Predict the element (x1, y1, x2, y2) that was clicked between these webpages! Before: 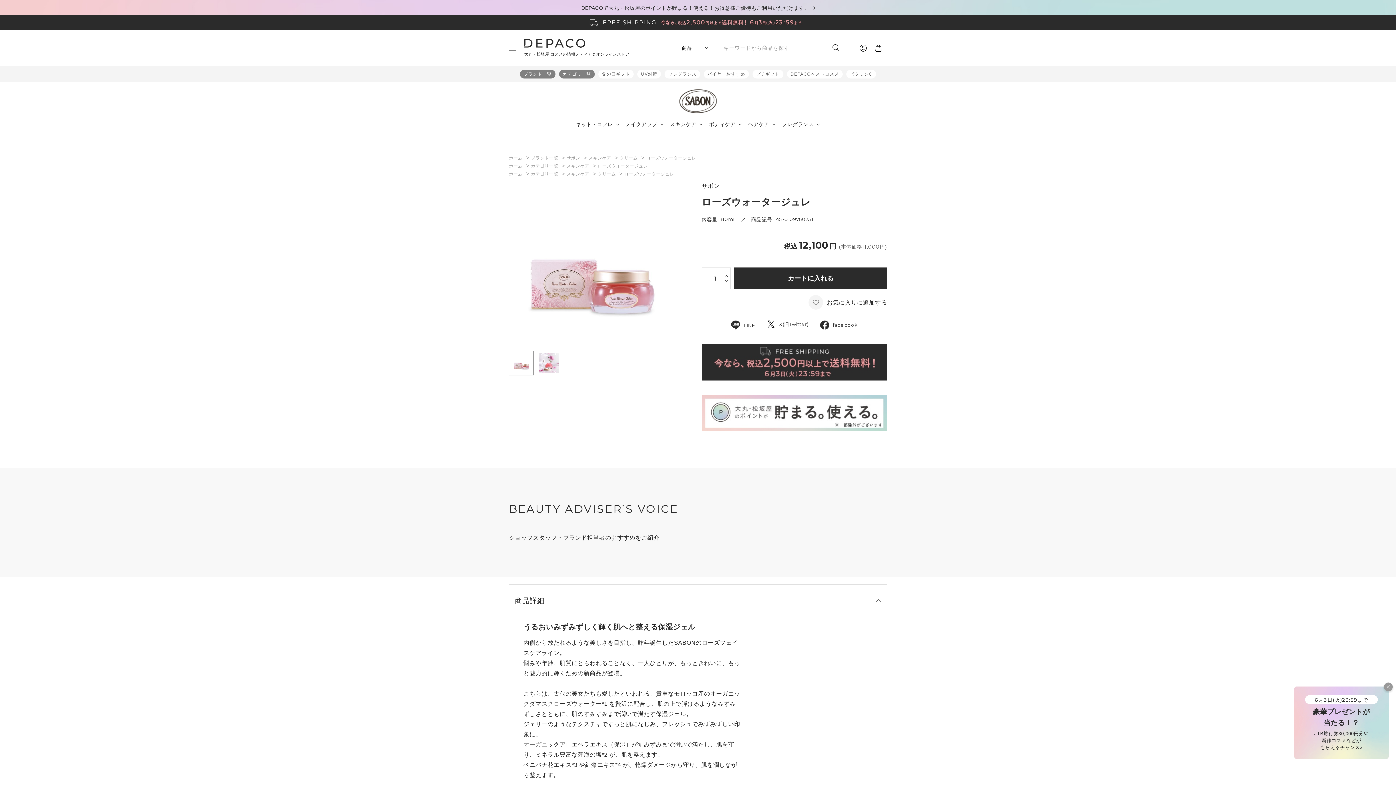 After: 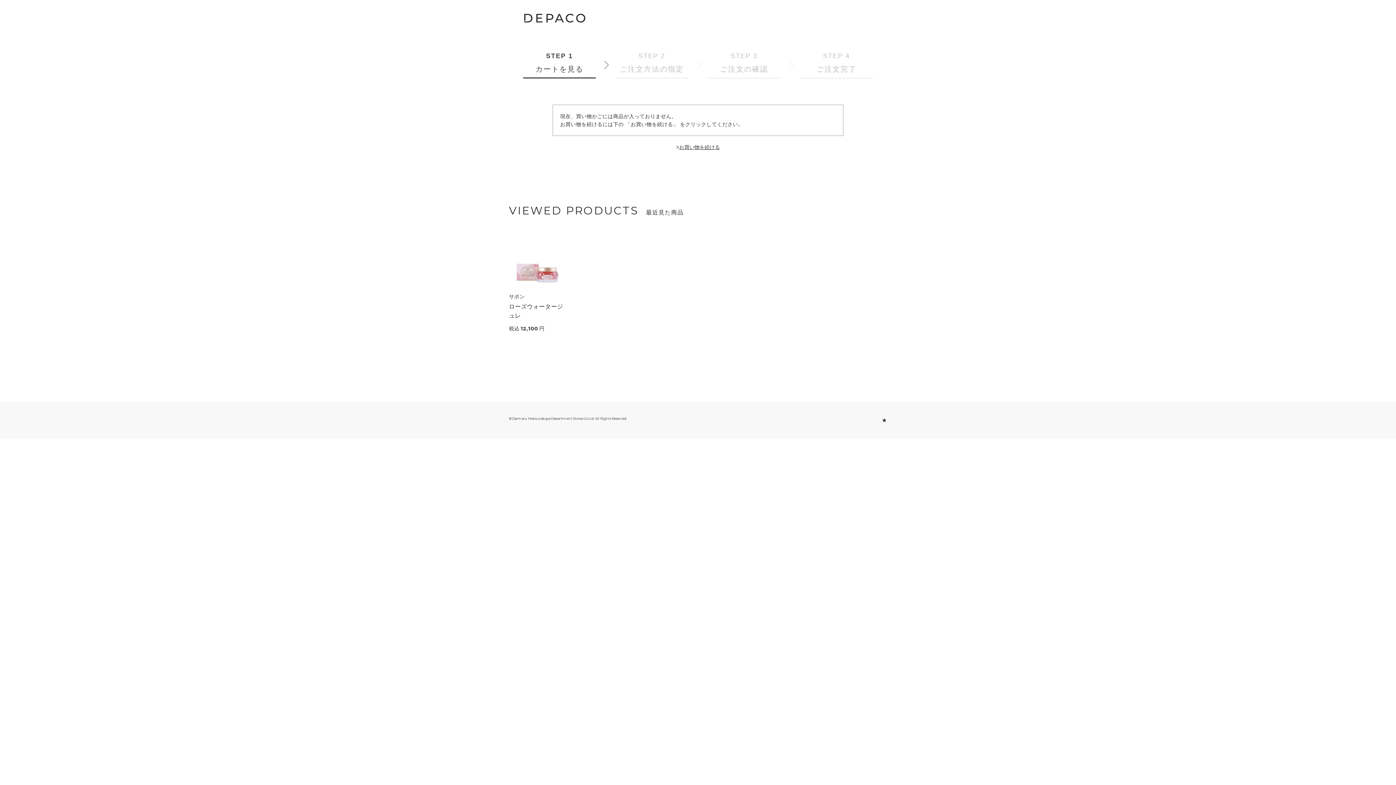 Action: bbox: (875, 44, 881, 51)